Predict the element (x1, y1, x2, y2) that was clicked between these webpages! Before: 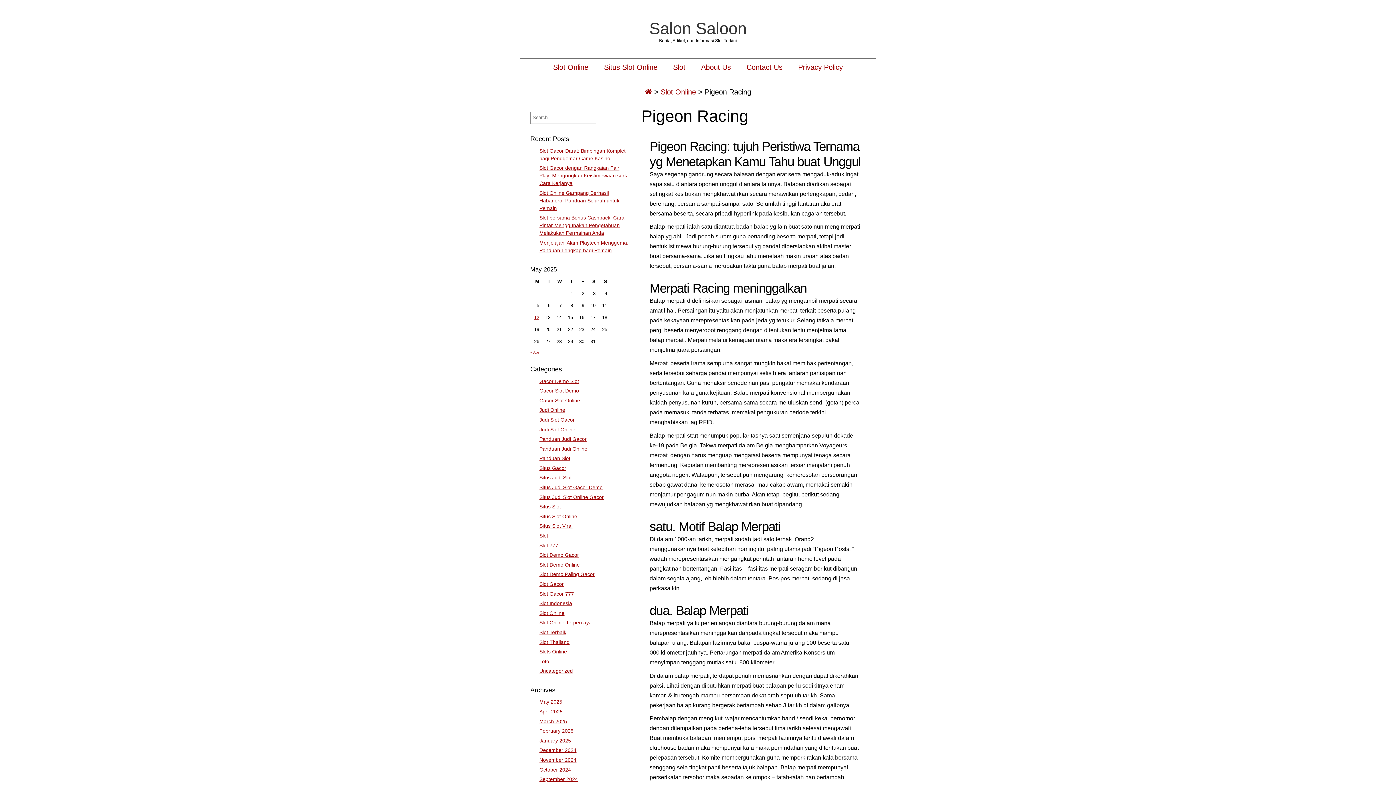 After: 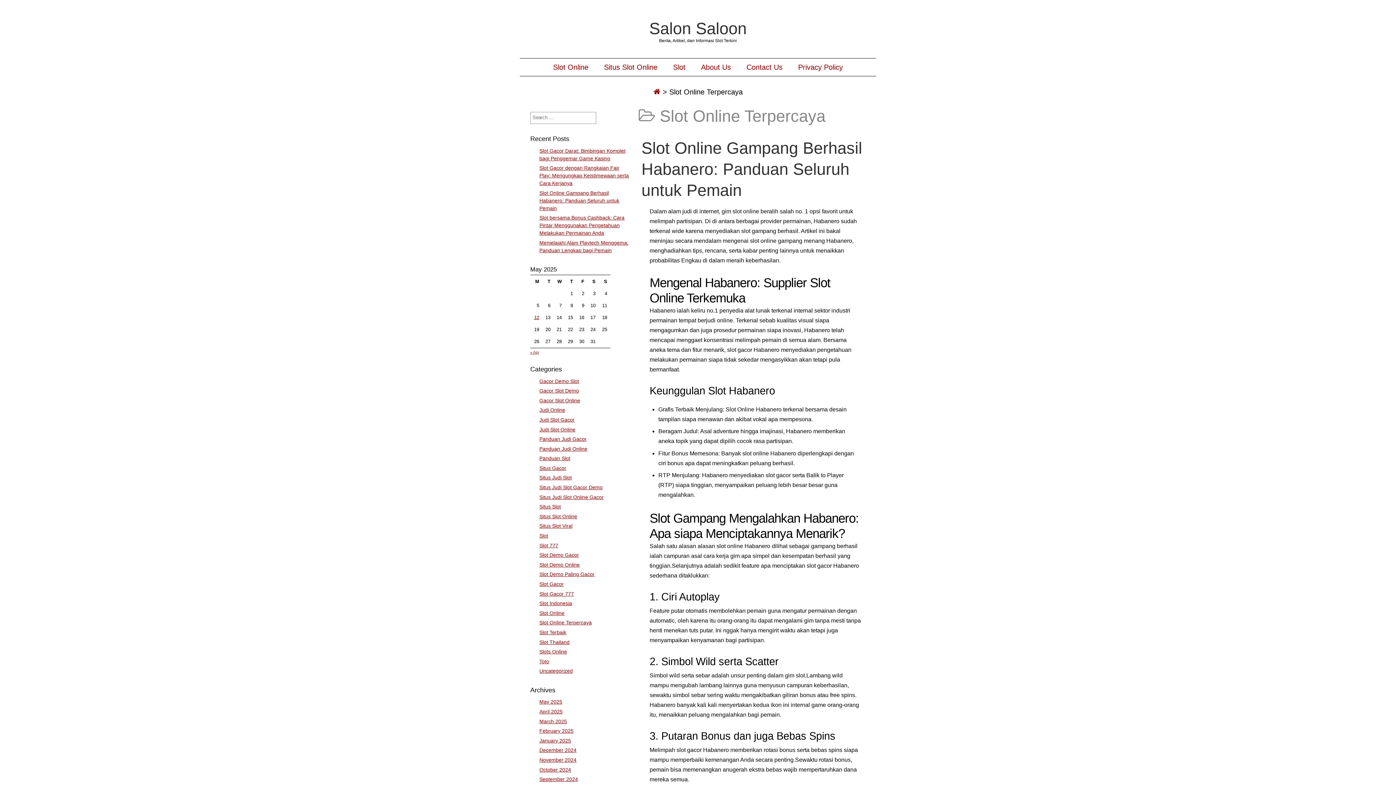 Action: bbox: (539, 620, 591, 625) label: Slot Online Terpercaya